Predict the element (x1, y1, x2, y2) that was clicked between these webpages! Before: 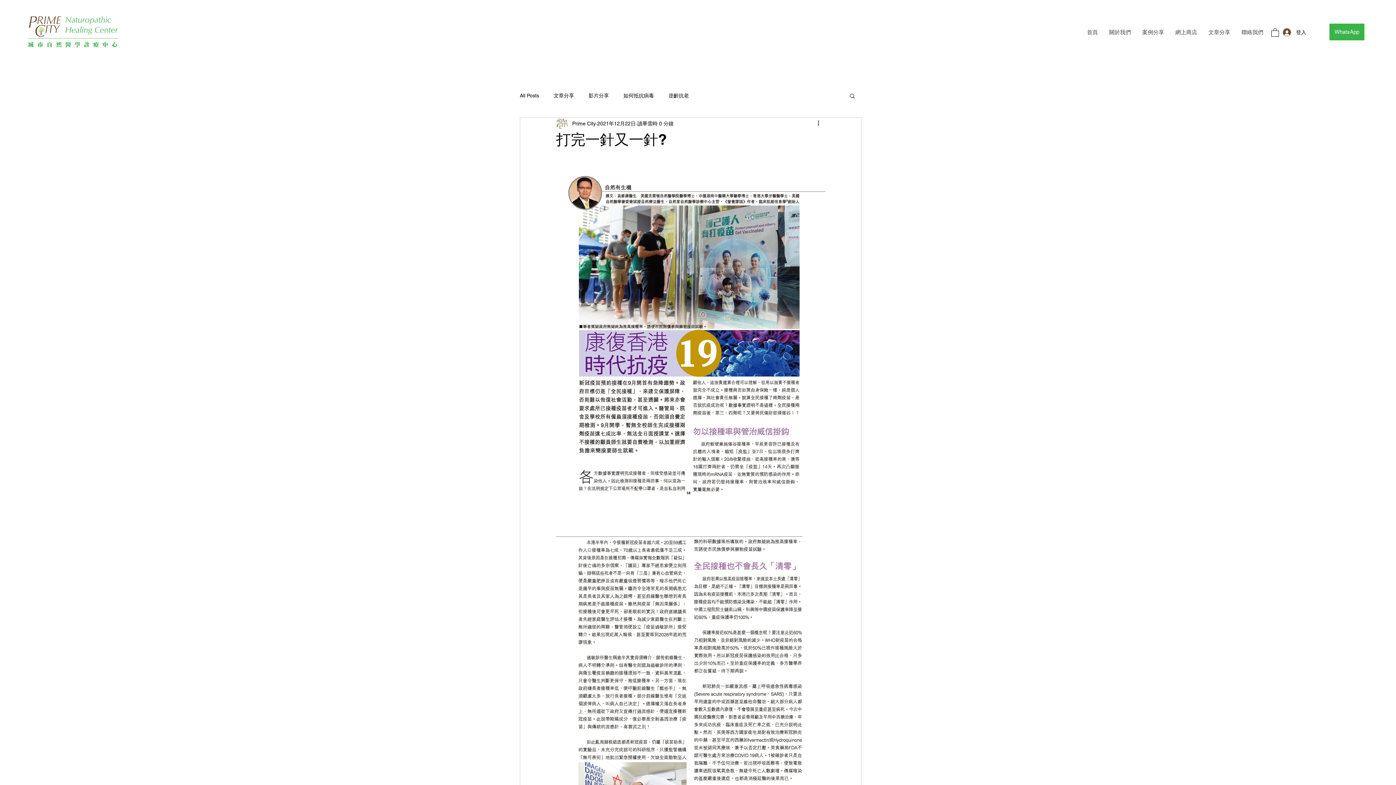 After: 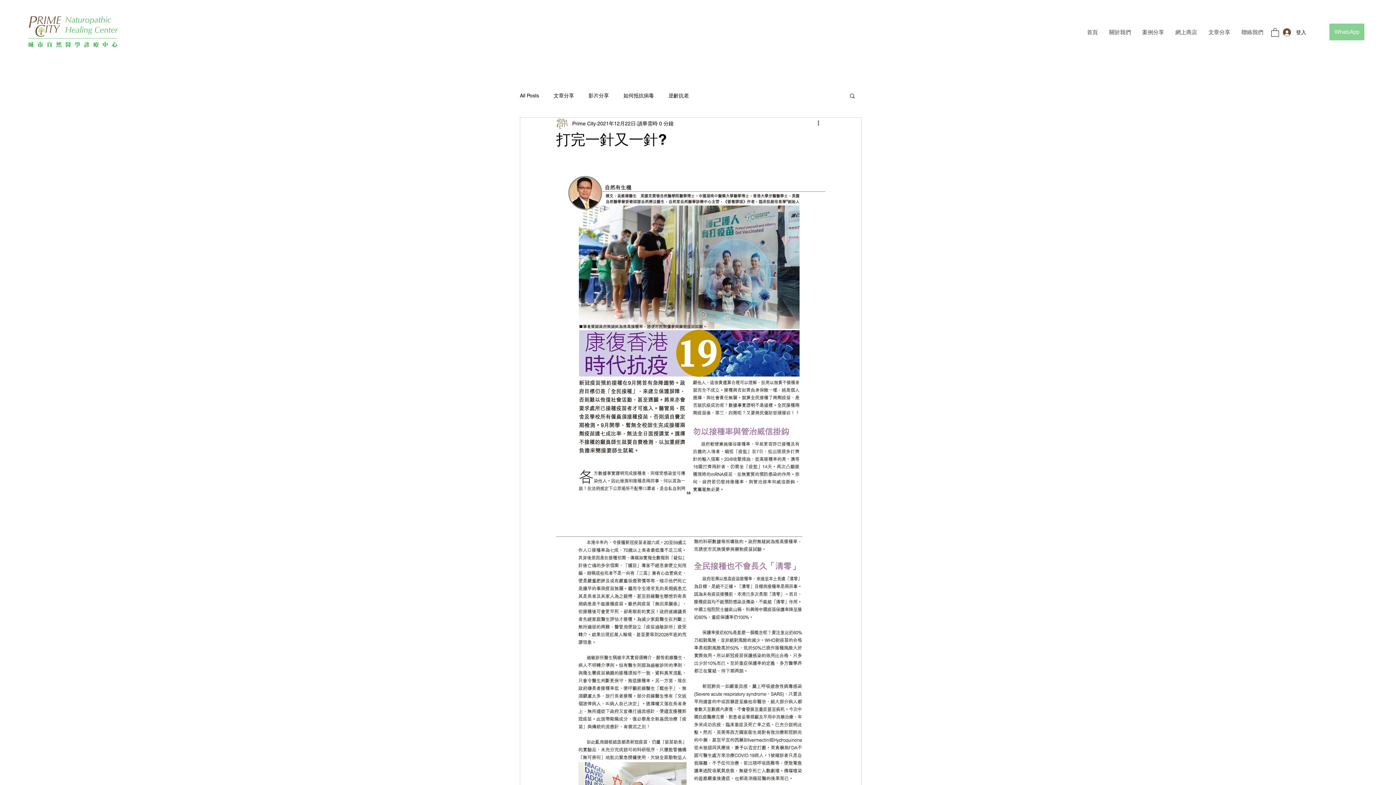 Action: bbox: (1329, 23, 1364, 40) label: WhatsApp